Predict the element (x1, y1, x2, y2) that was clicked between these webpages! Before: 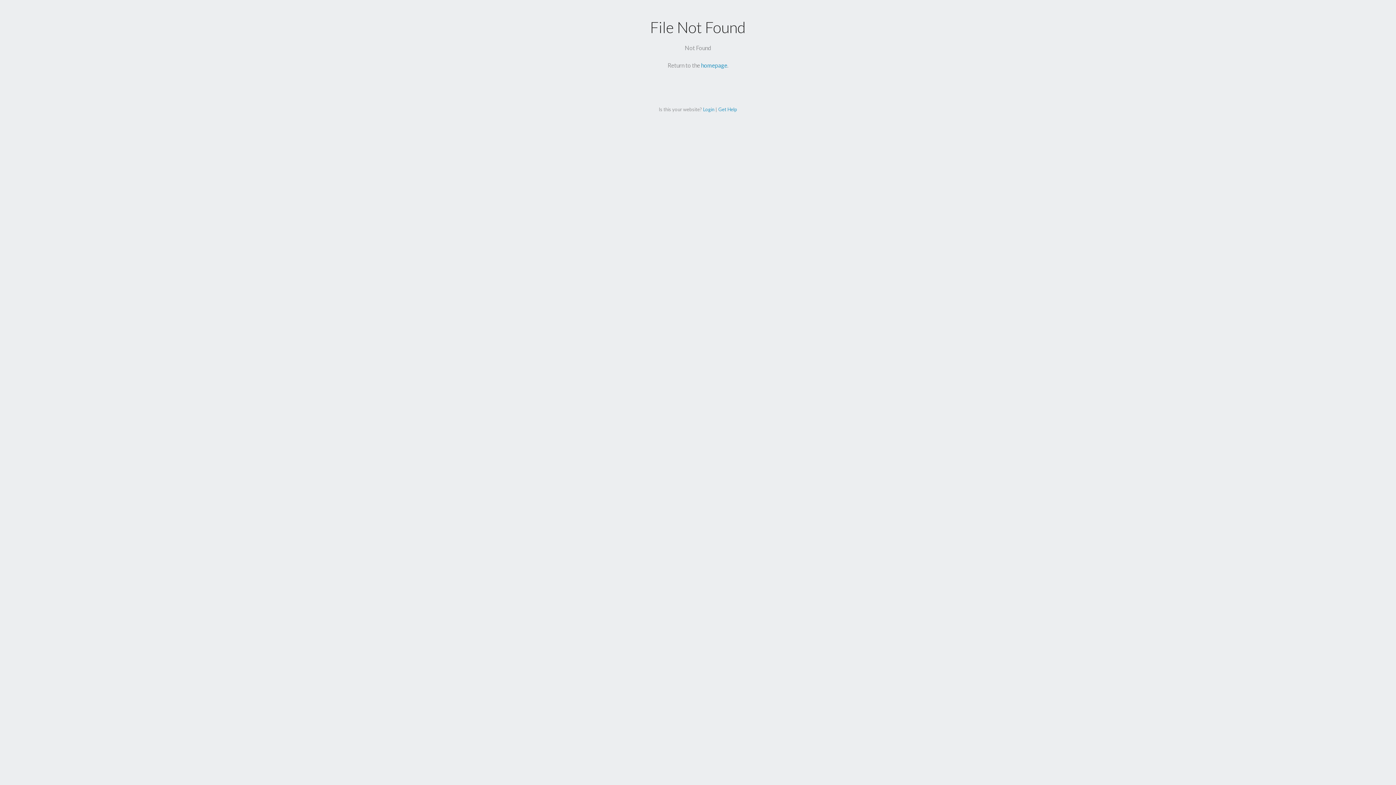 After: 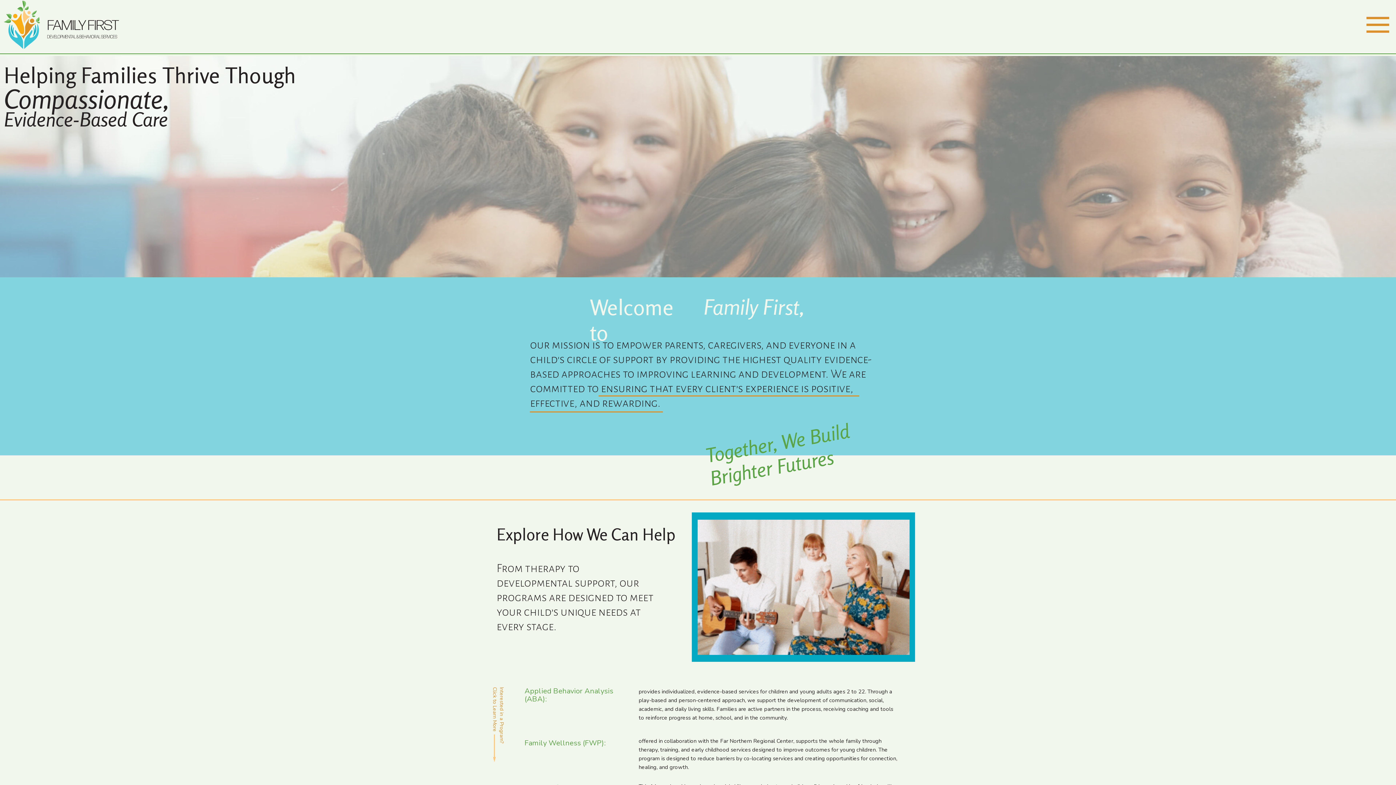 Action: label: homepage bbox: (701, 61, 727, 68)